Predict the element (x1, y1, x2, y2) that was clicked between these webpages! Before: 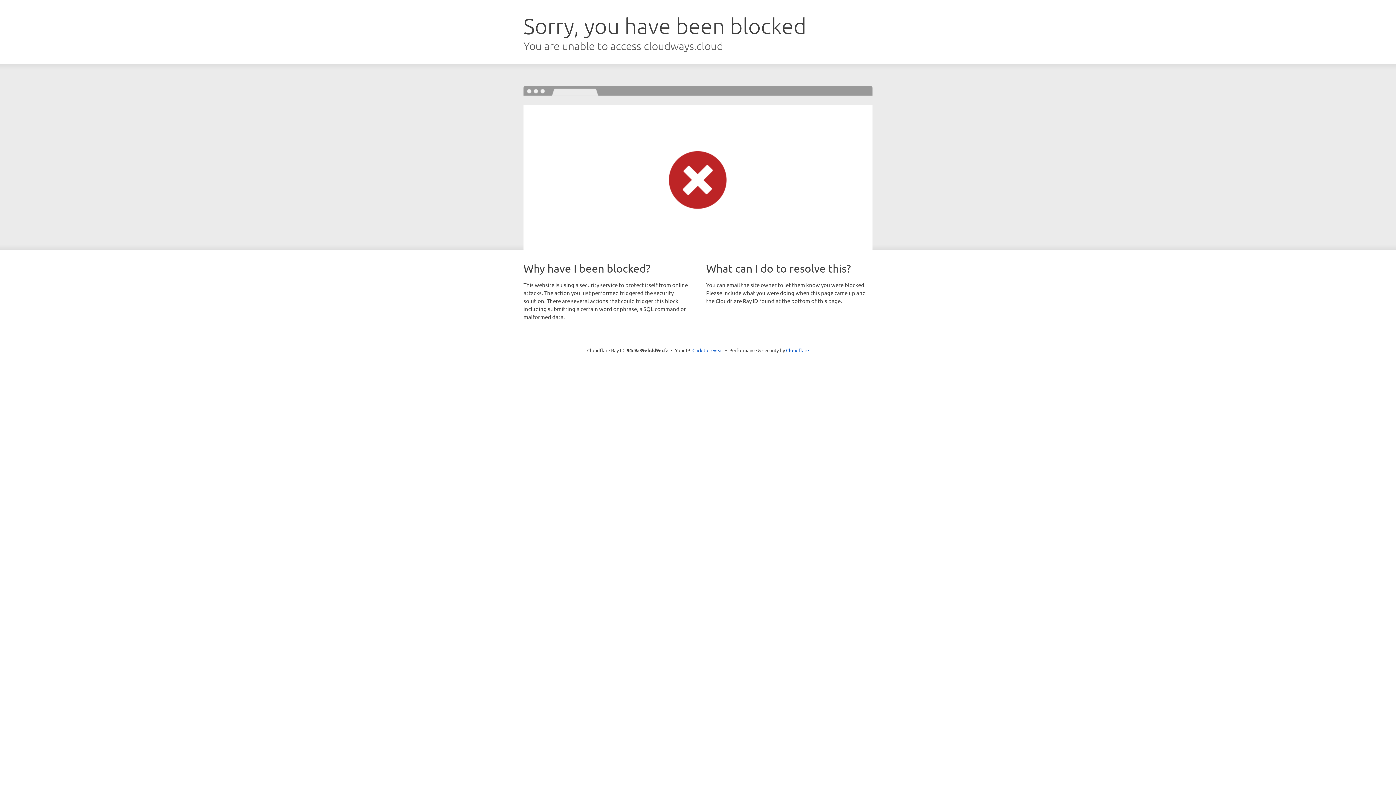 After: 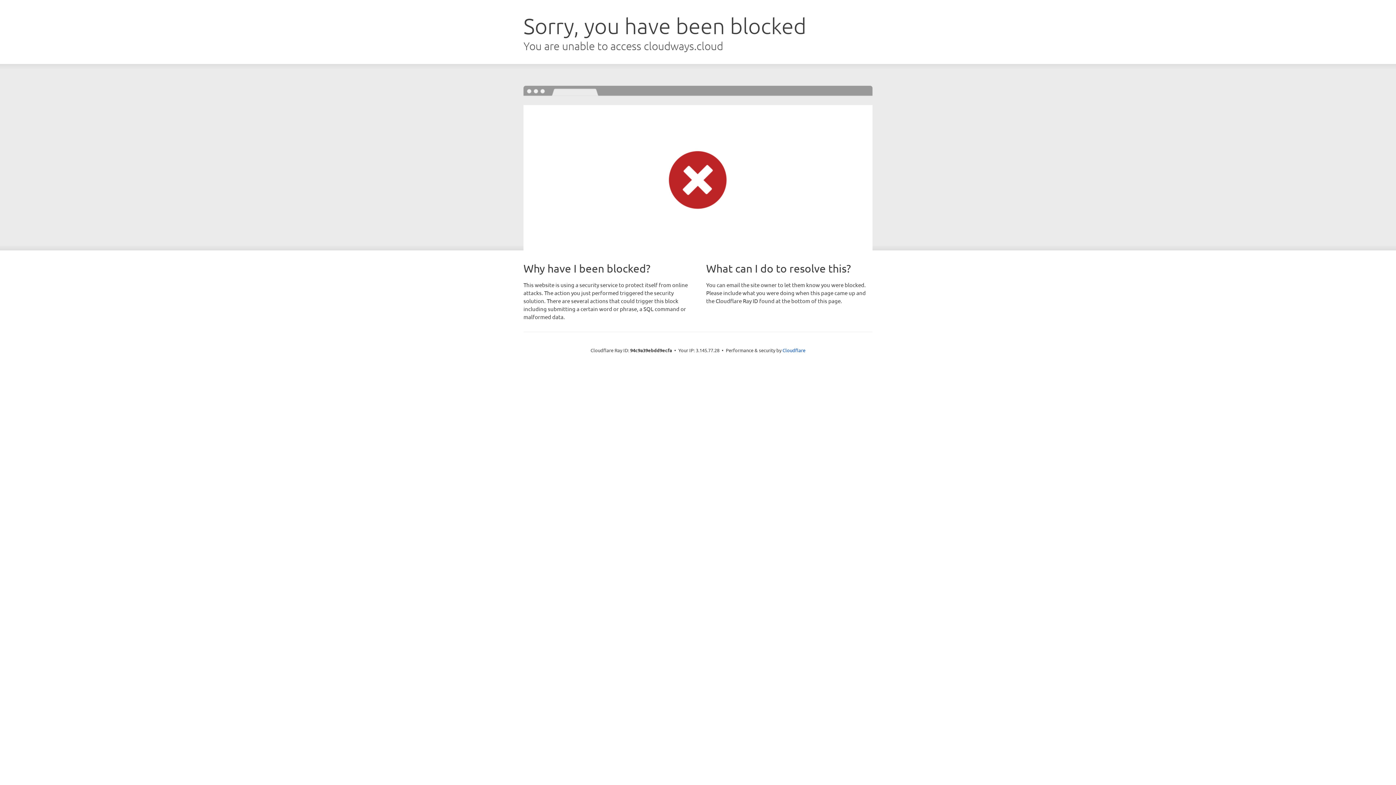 Action: label: Click to reveal bbox: (692, 346, 723, 353)